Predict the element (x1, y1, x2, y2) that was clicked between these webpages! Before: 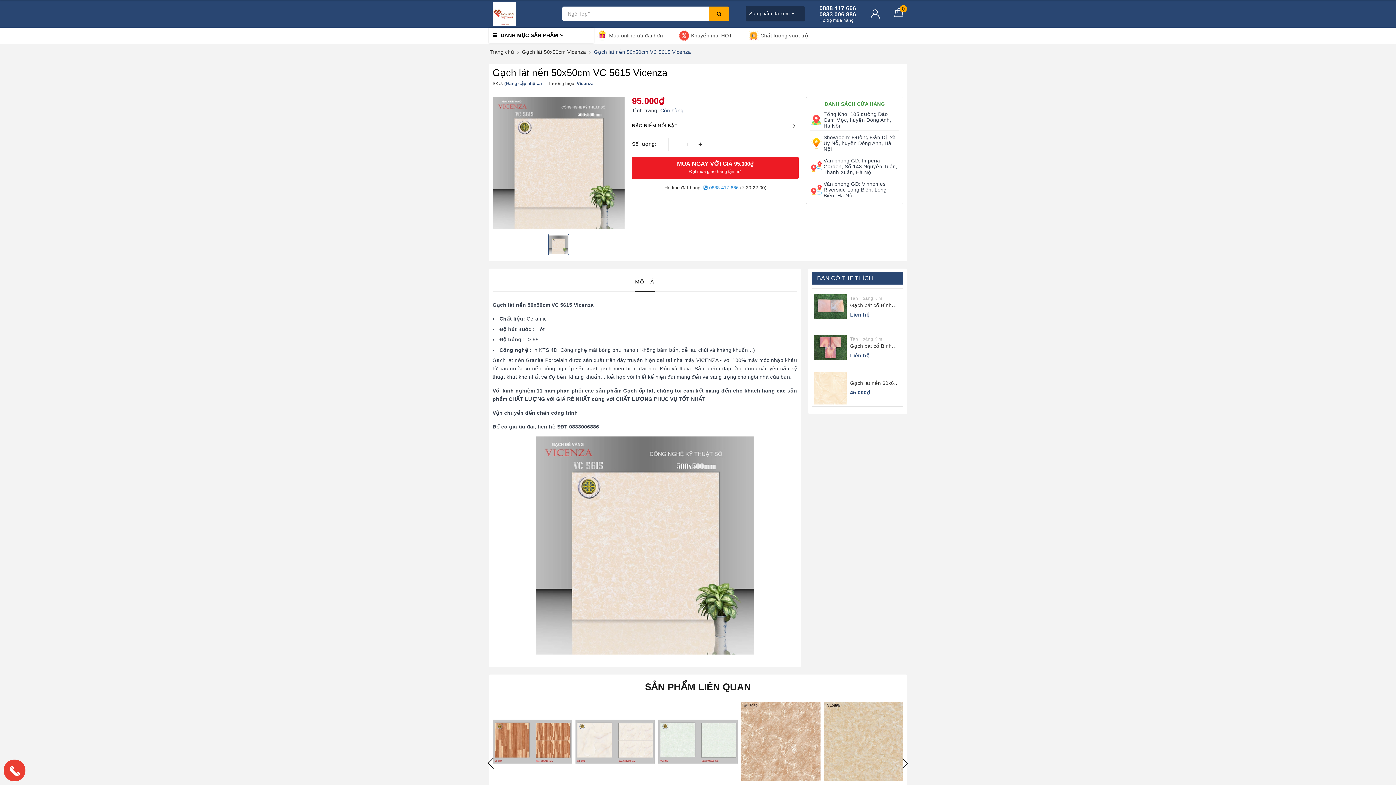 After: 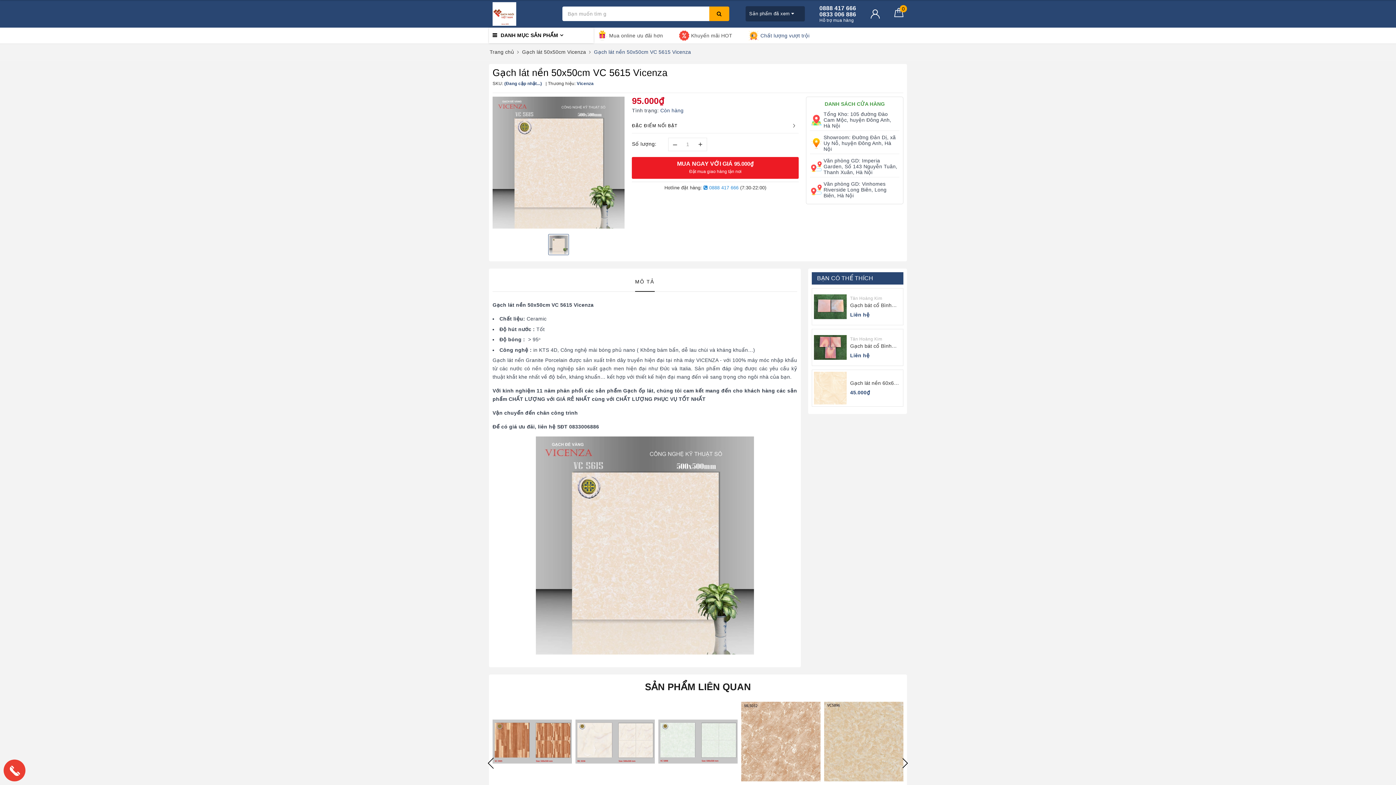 Action: label: Chất lượng vượt trội bbox: (748, 27, 809, 43)